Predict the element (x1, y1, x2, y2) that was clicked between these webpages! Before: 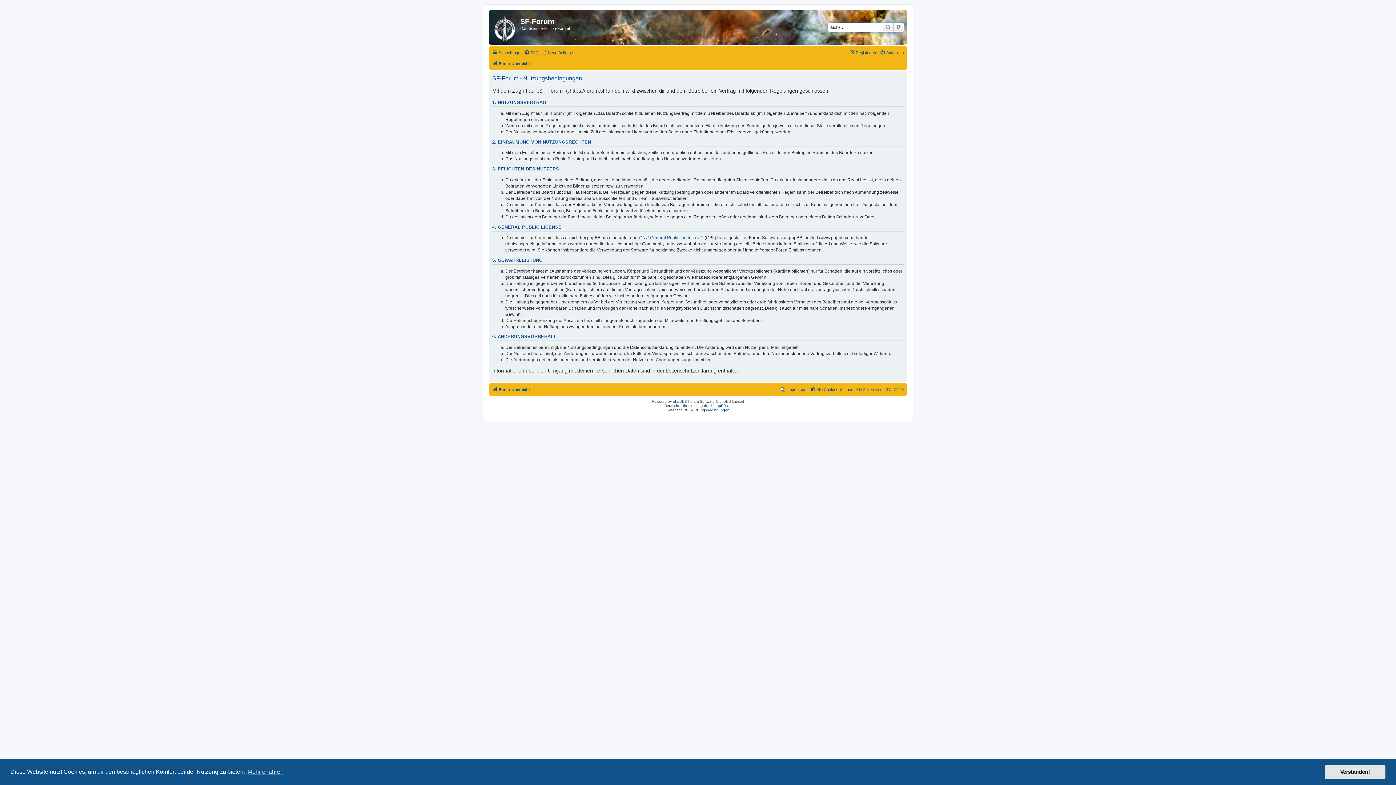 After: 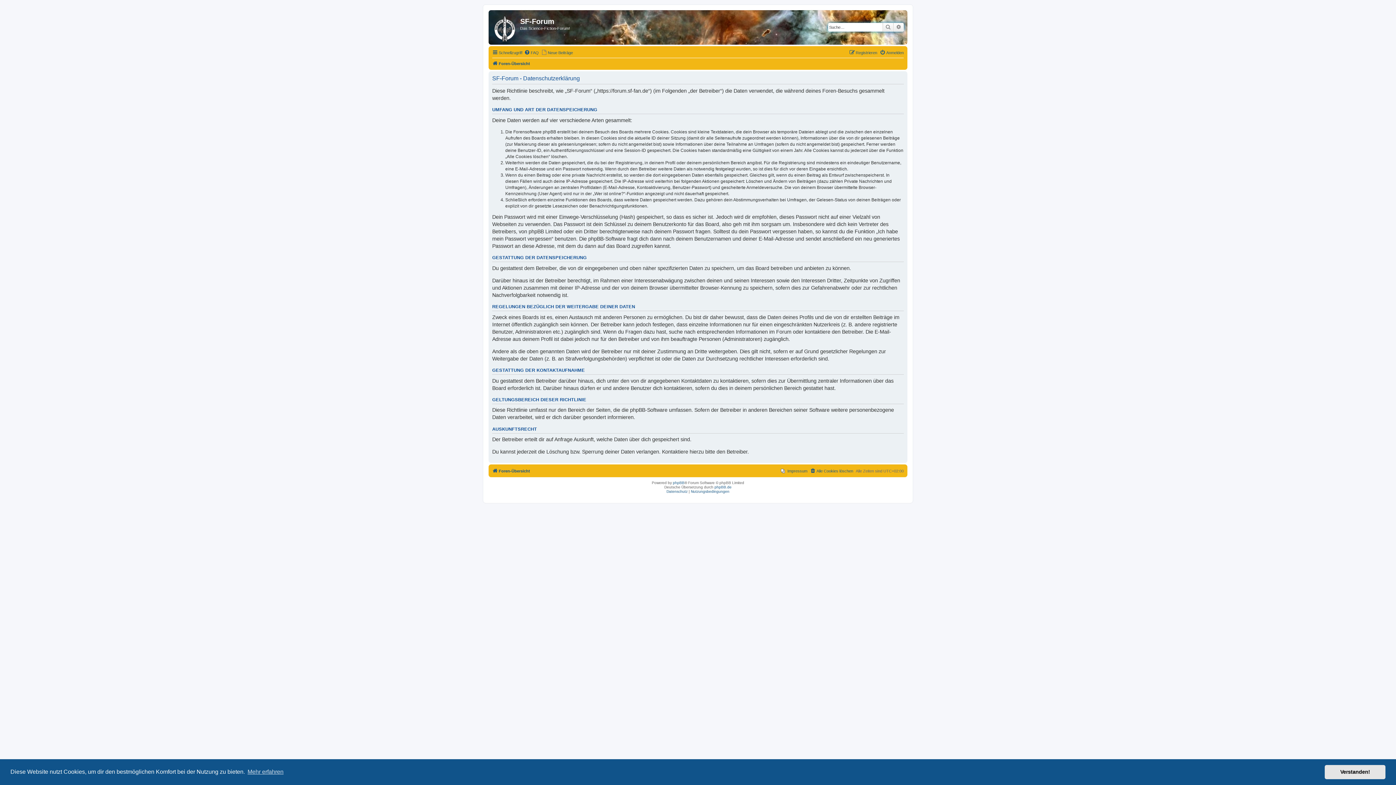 Action: label: Datenschutz bbox: (666, 408, 687, 412)